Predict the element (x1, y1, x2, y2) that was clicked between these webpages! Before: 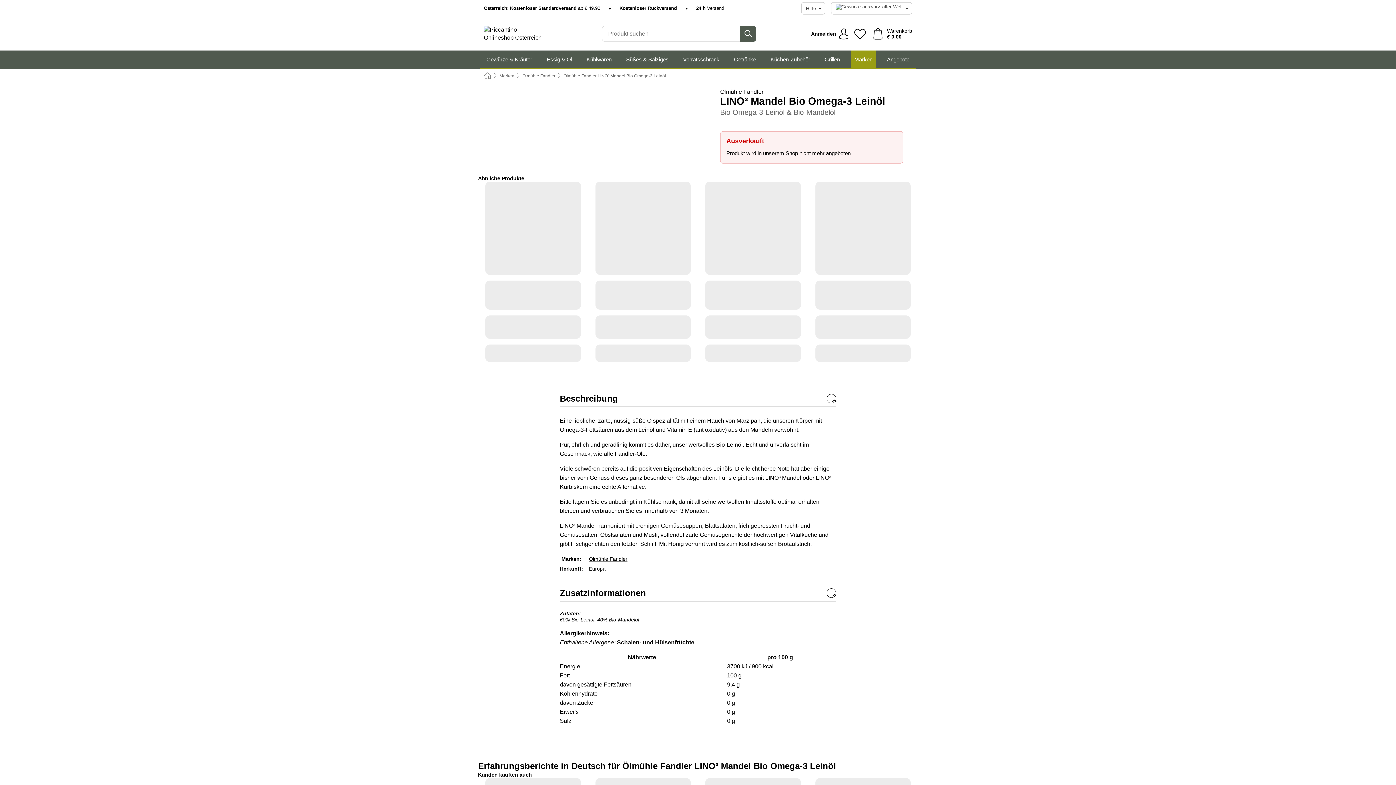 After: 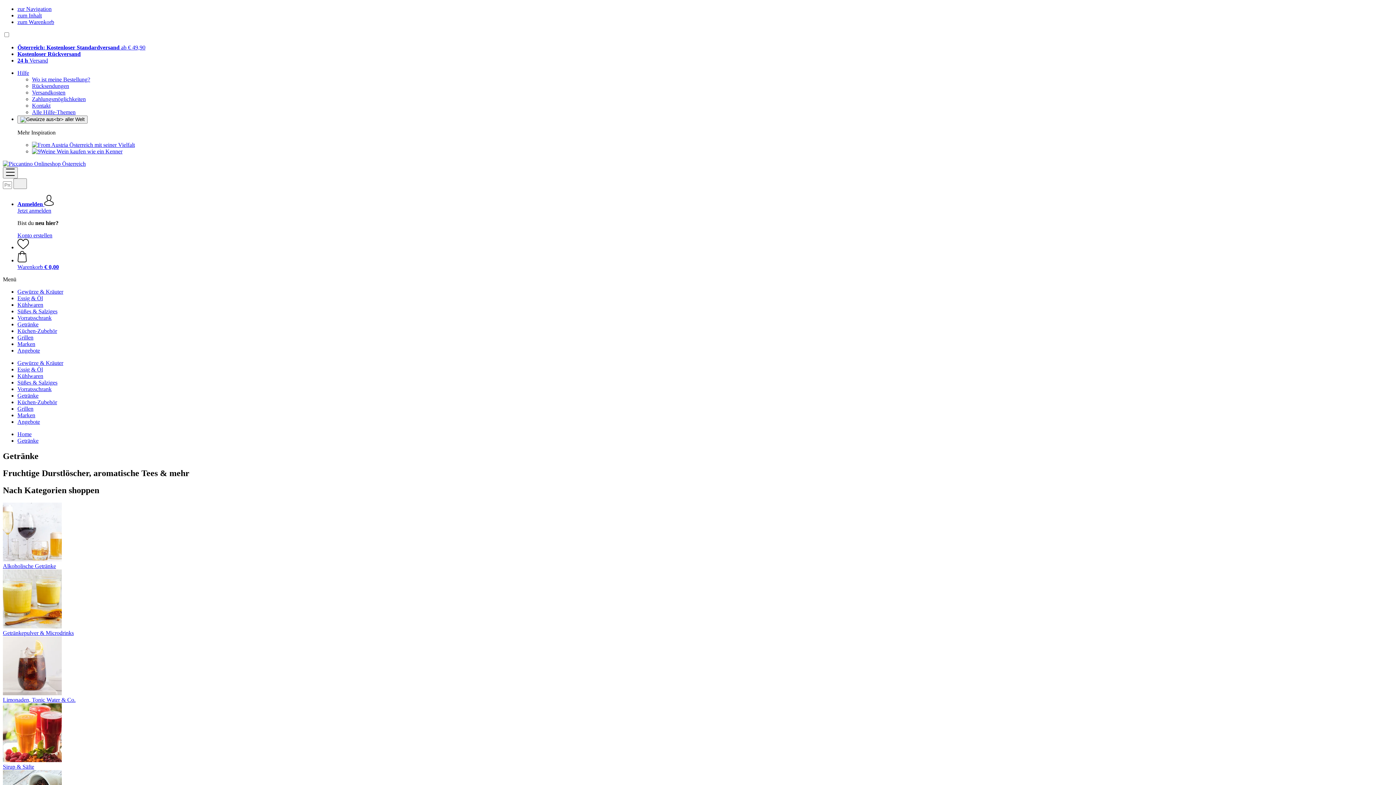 Action: bbox: (730, 50, 759, 68) label: Getränke